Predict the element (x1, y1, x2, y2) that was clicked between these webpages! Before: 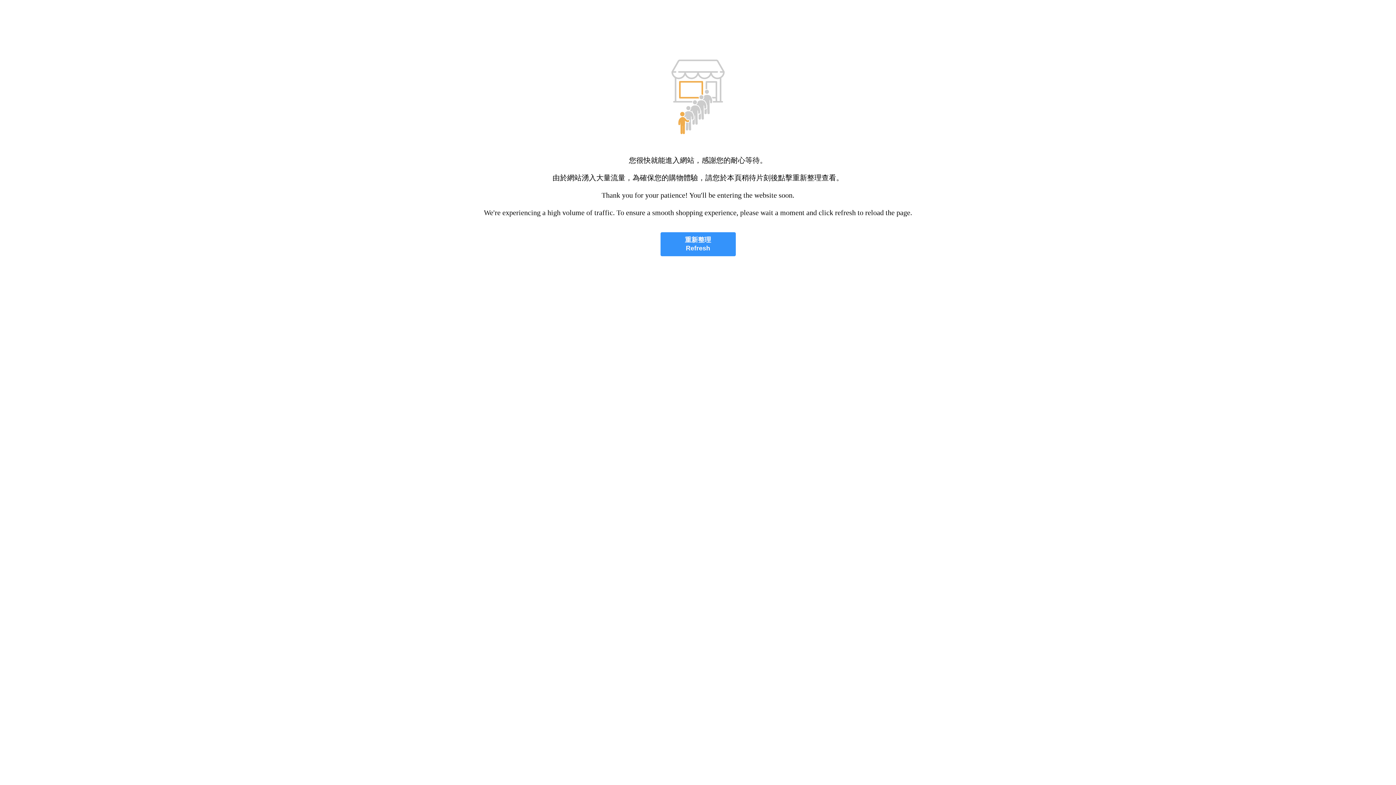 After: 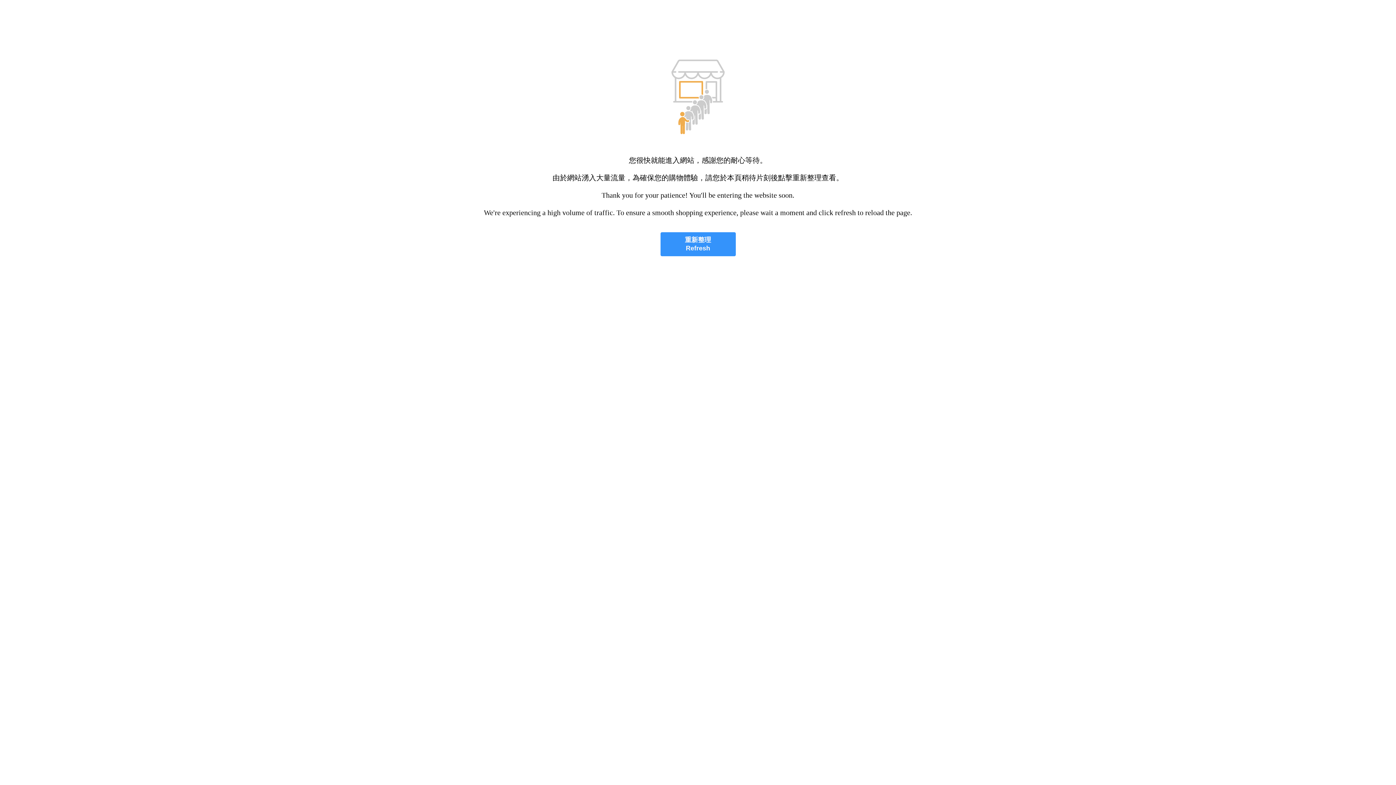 Action: bbox: (660, 232, 735, 256) label: 重新整理
Refresh